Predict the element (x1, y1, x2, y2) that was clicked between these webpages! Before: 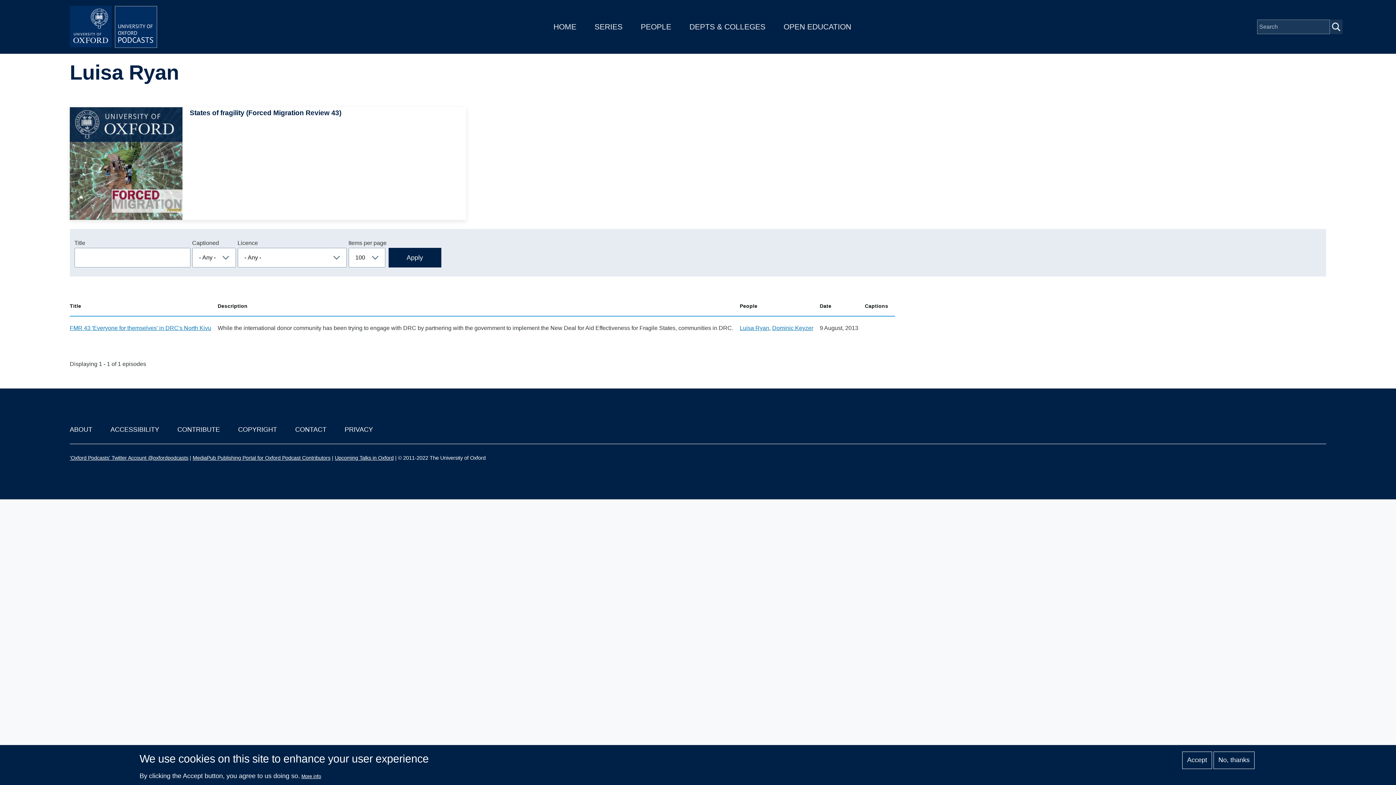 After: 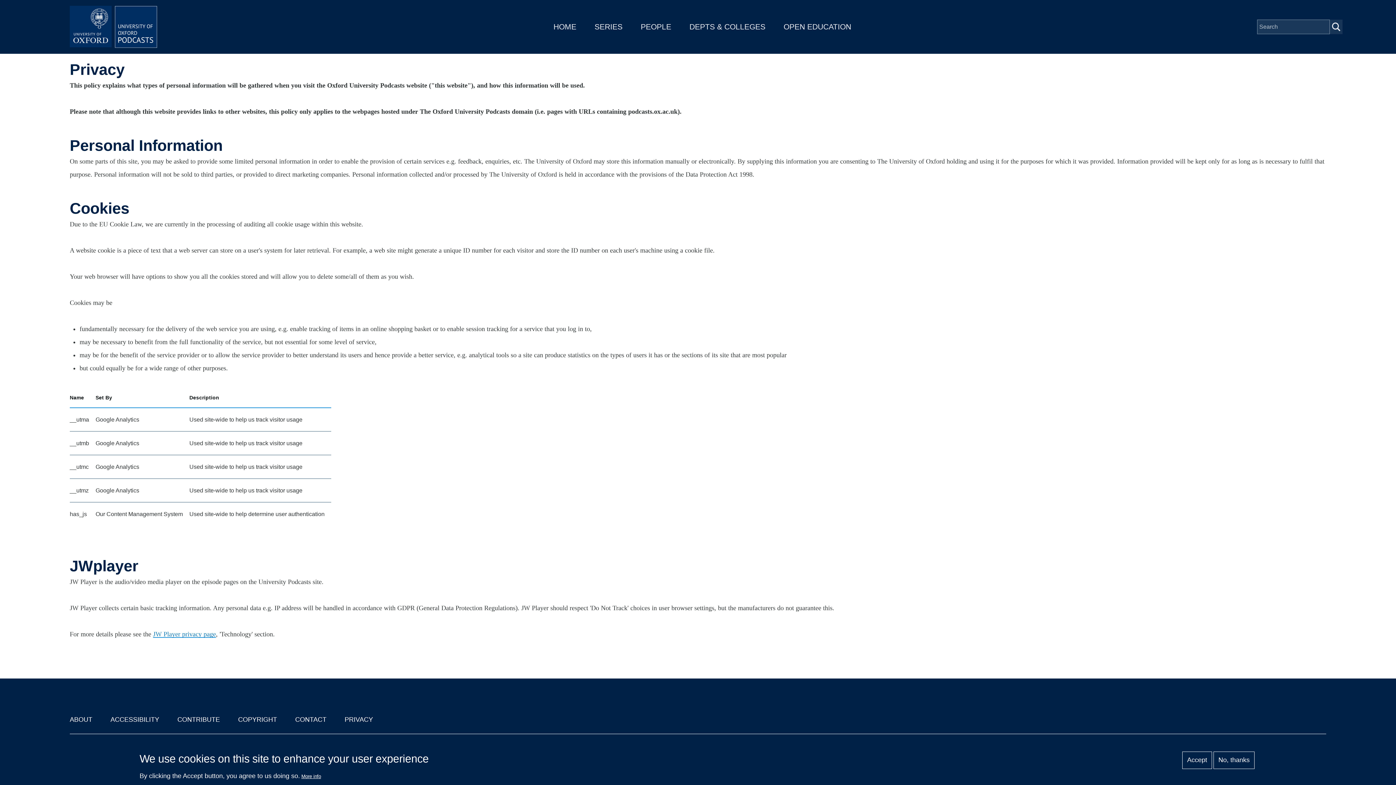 Action: bbox: (344, 426, 373, 433) label: PRIVACY